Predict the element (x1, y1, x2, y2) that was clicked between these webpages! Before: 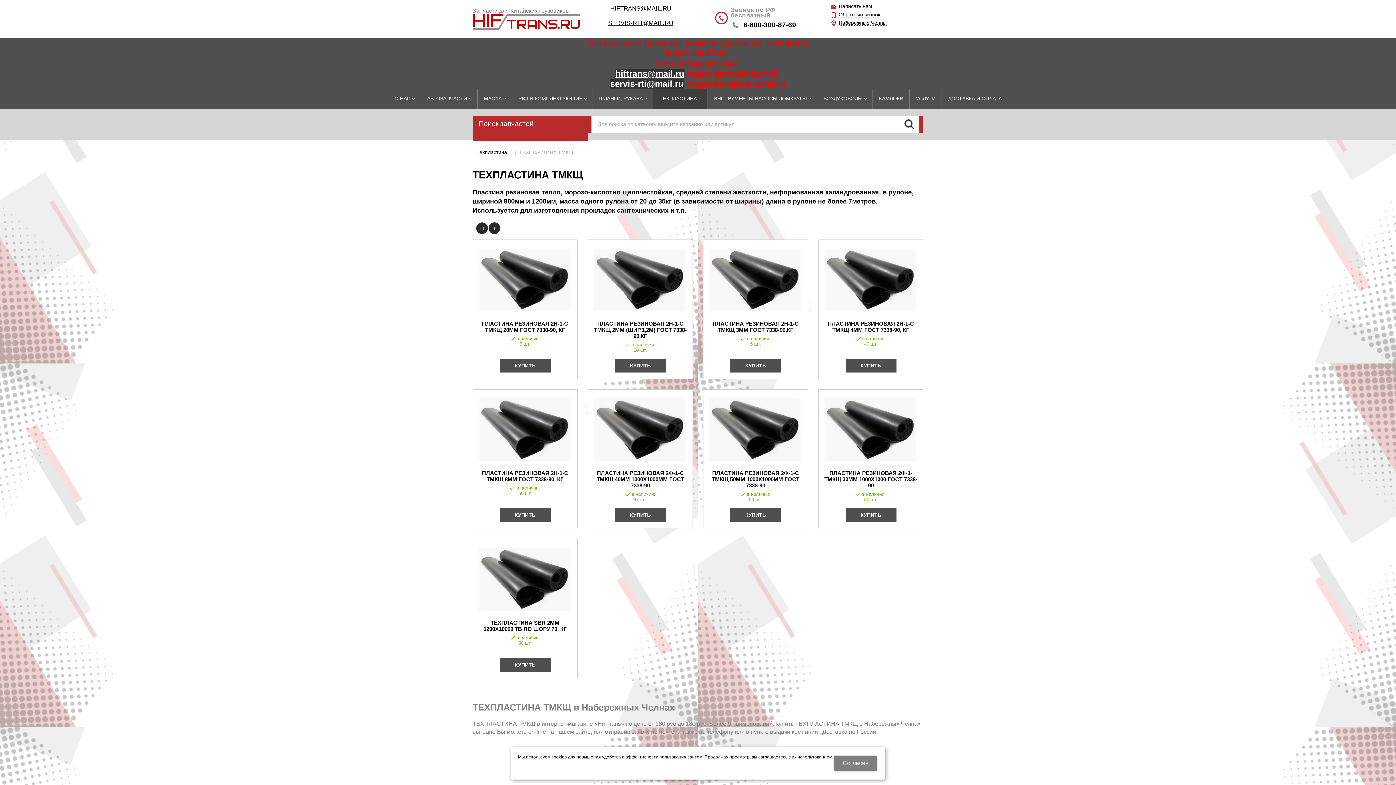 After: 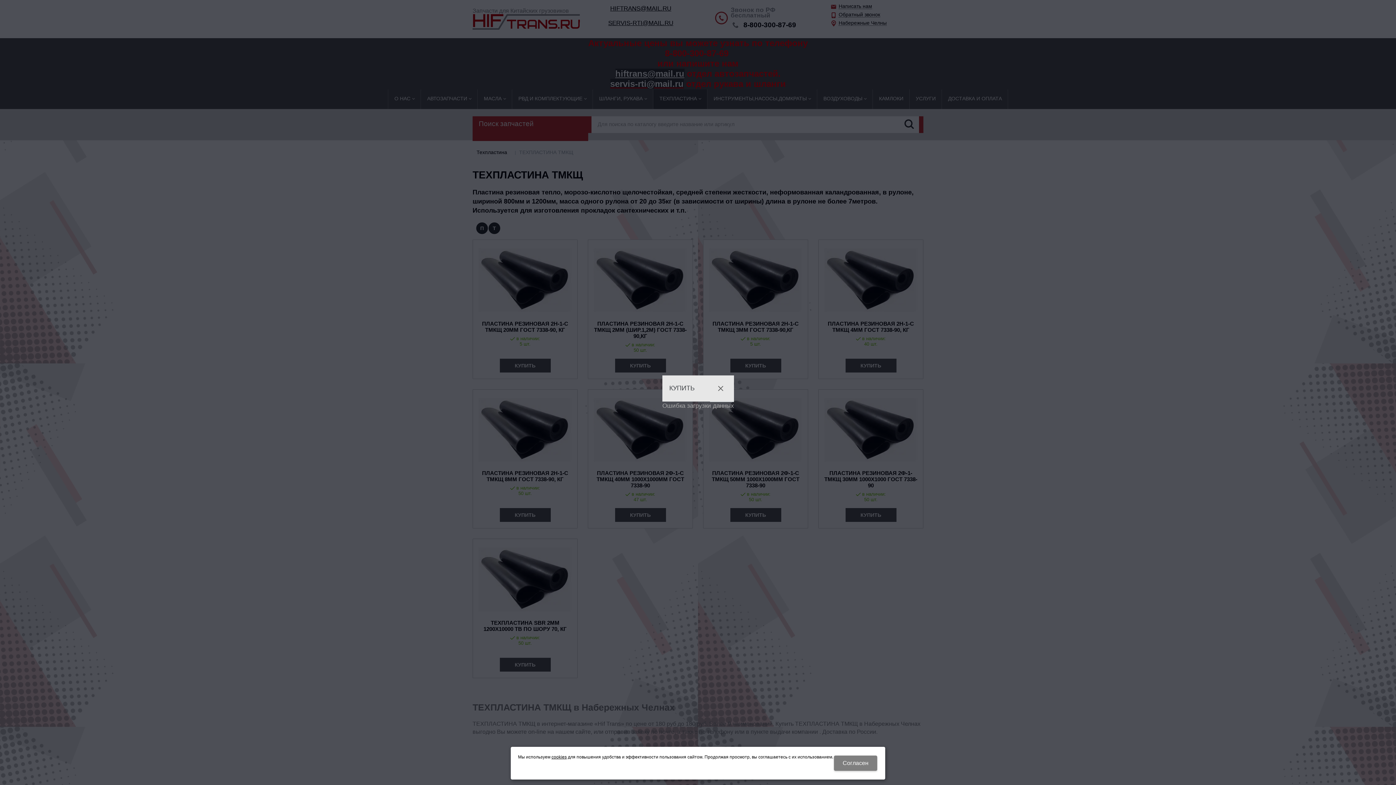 Action: label: КУПИТЬ bbox: (845, 508, 896, 522)